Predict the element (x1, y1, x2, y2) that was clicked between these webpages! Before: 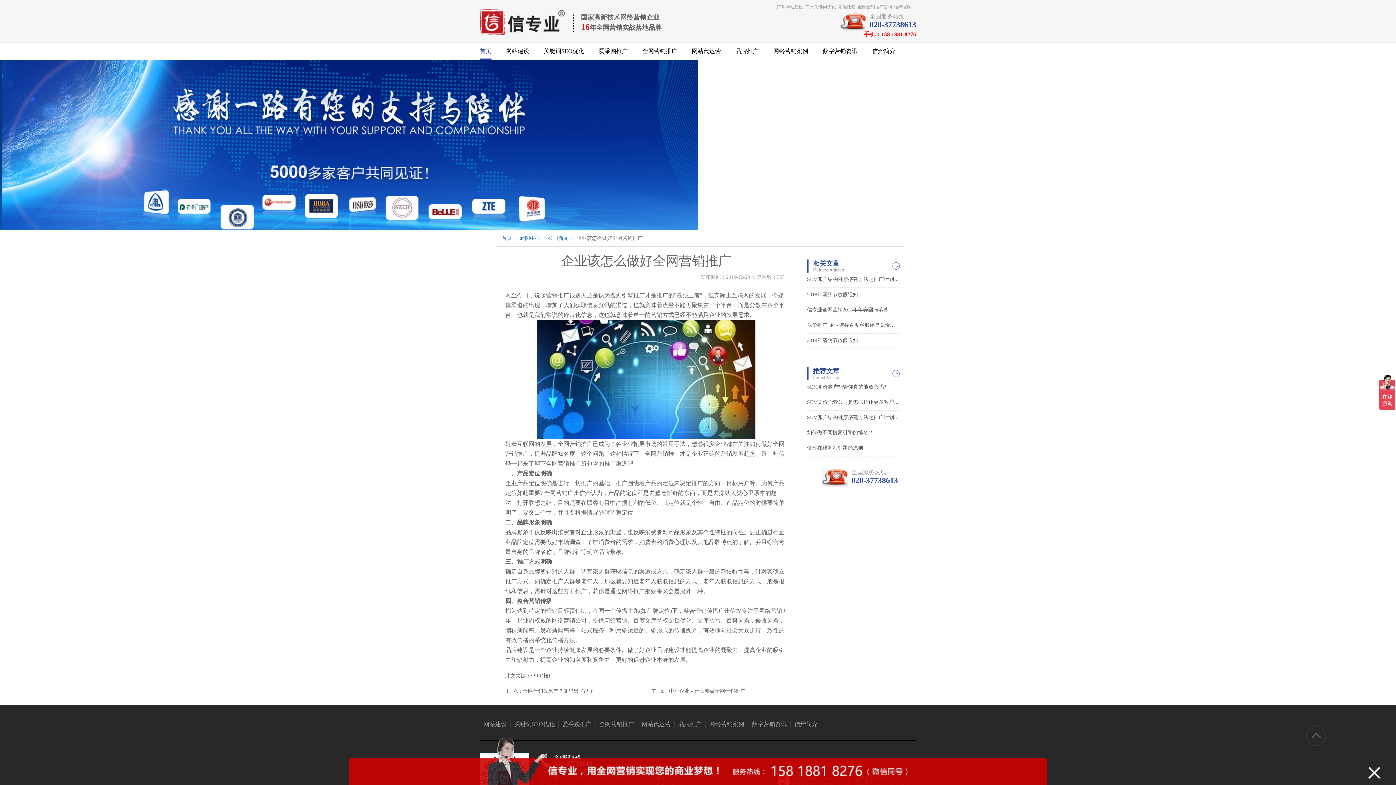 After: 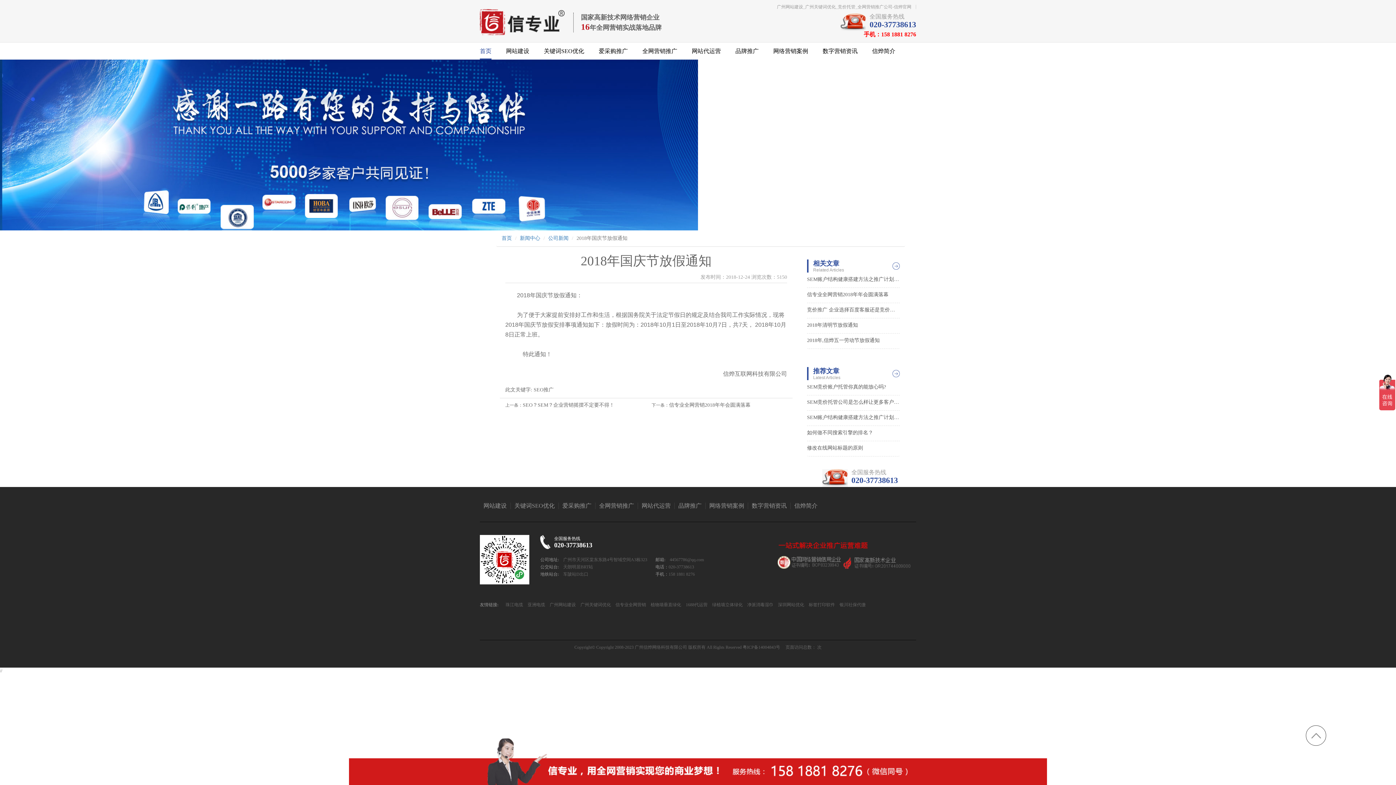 Action: label: 2018年国庆节放假通知 bbox: (807, 288, 900, 303)